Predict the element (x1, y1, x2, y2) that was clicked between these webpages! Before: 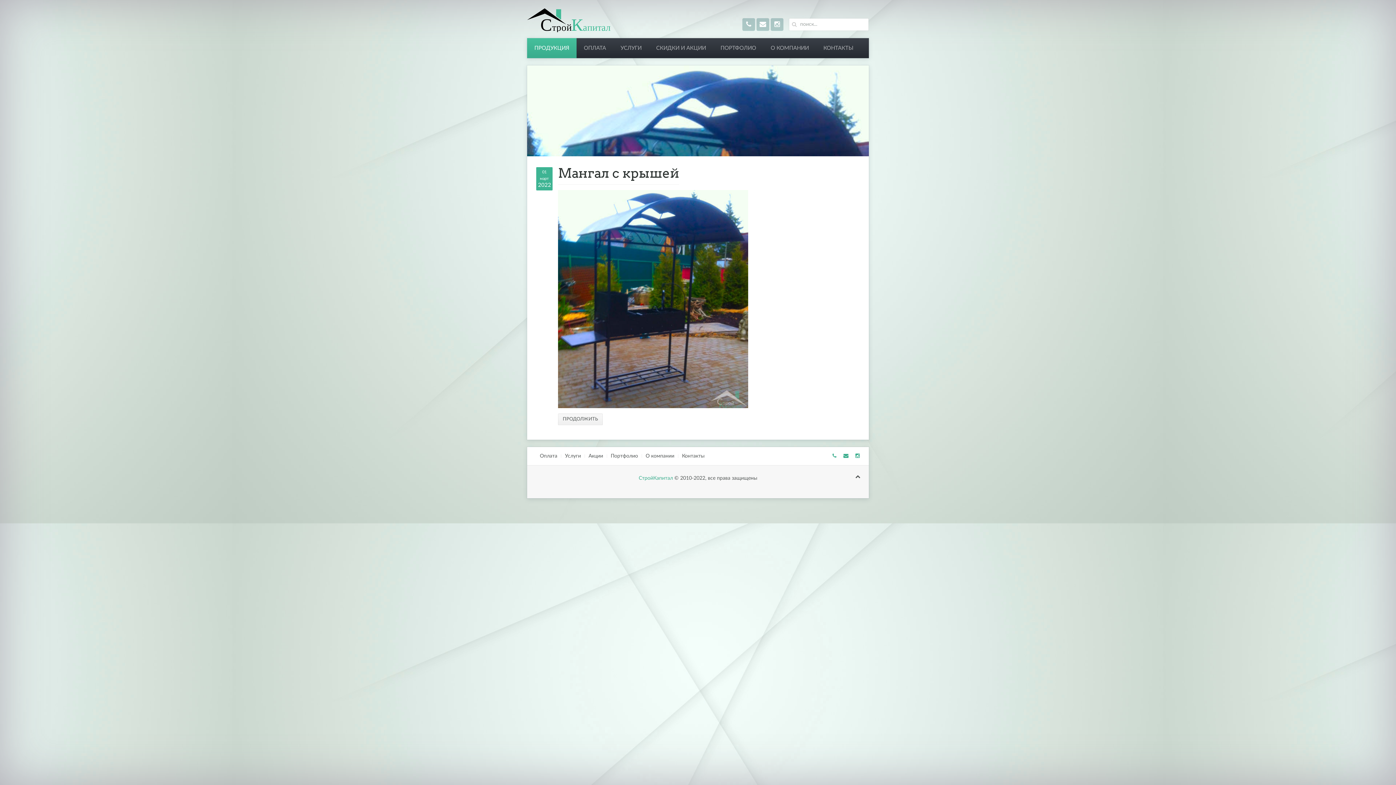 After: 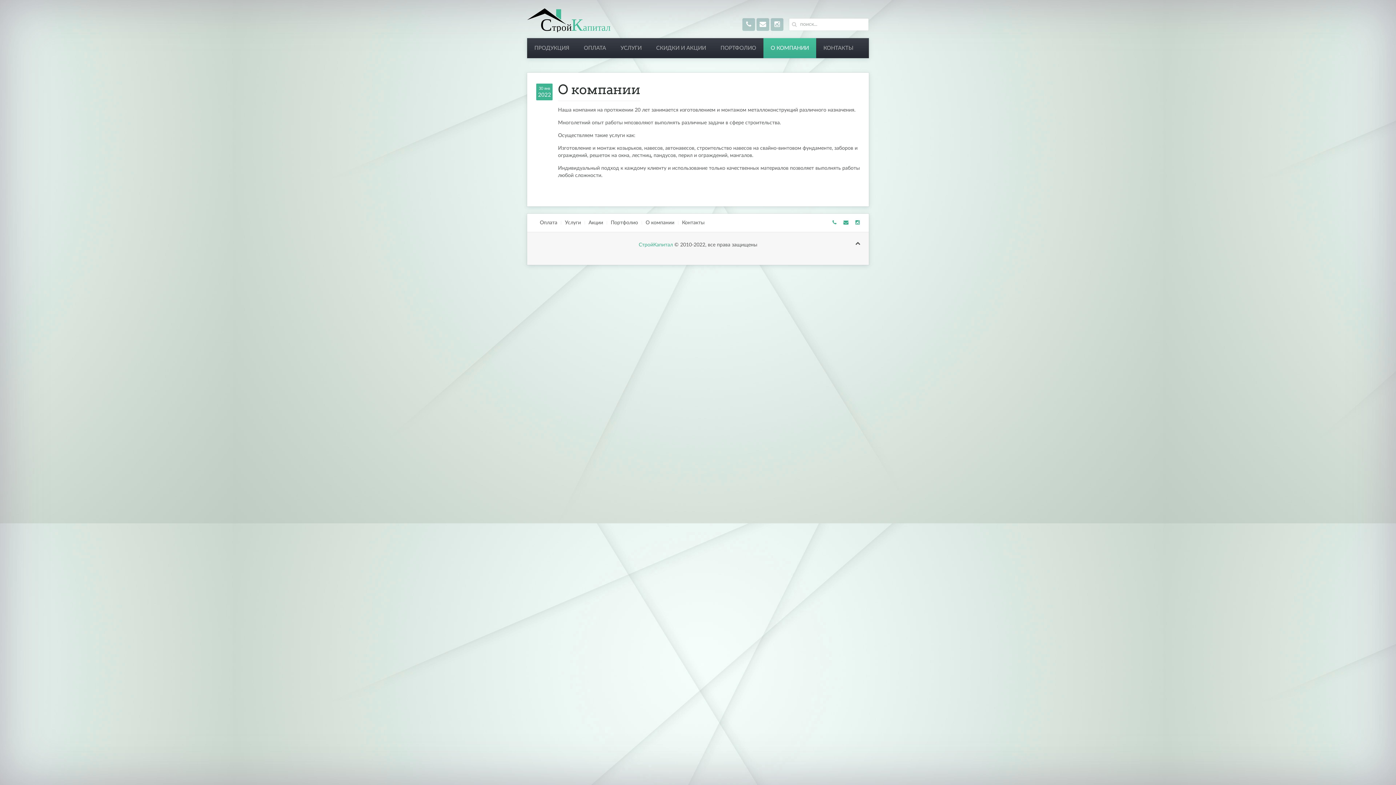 Action: label: О КОМПАНИИ bbox: (763, 38, 816, 58)